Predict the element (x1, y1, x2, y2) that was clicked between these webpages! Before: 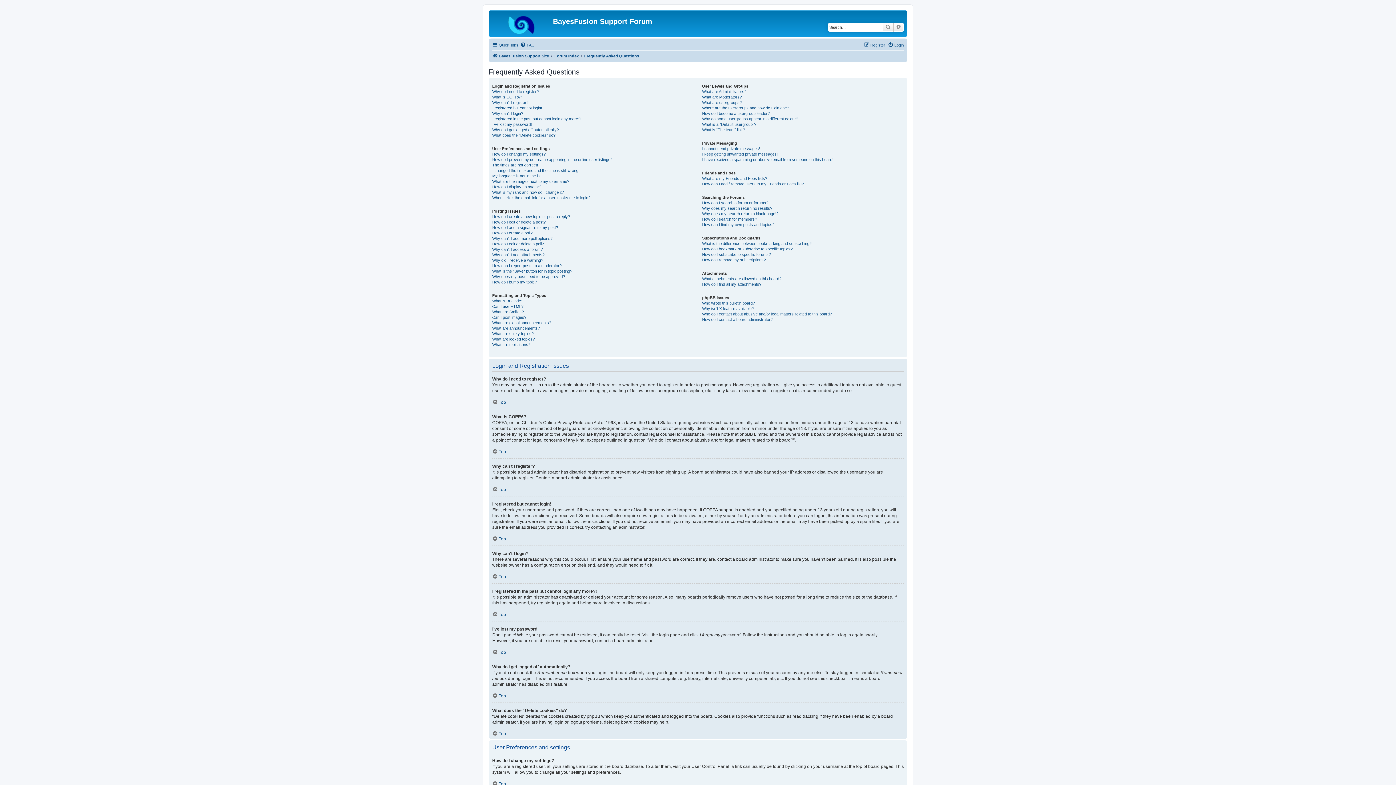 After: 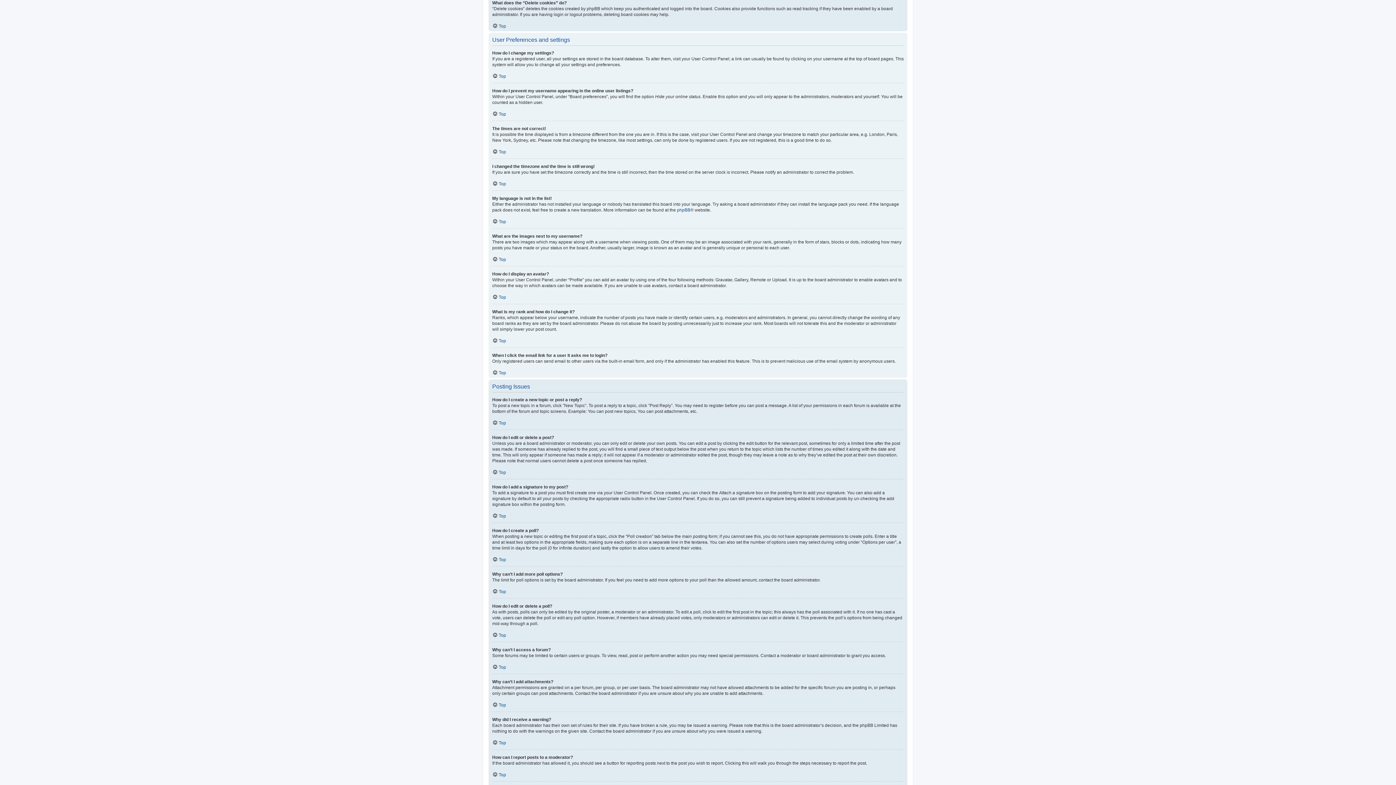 Action: label: What does the “Delete cookies” do? bbox: (492, 132, 555, 138)